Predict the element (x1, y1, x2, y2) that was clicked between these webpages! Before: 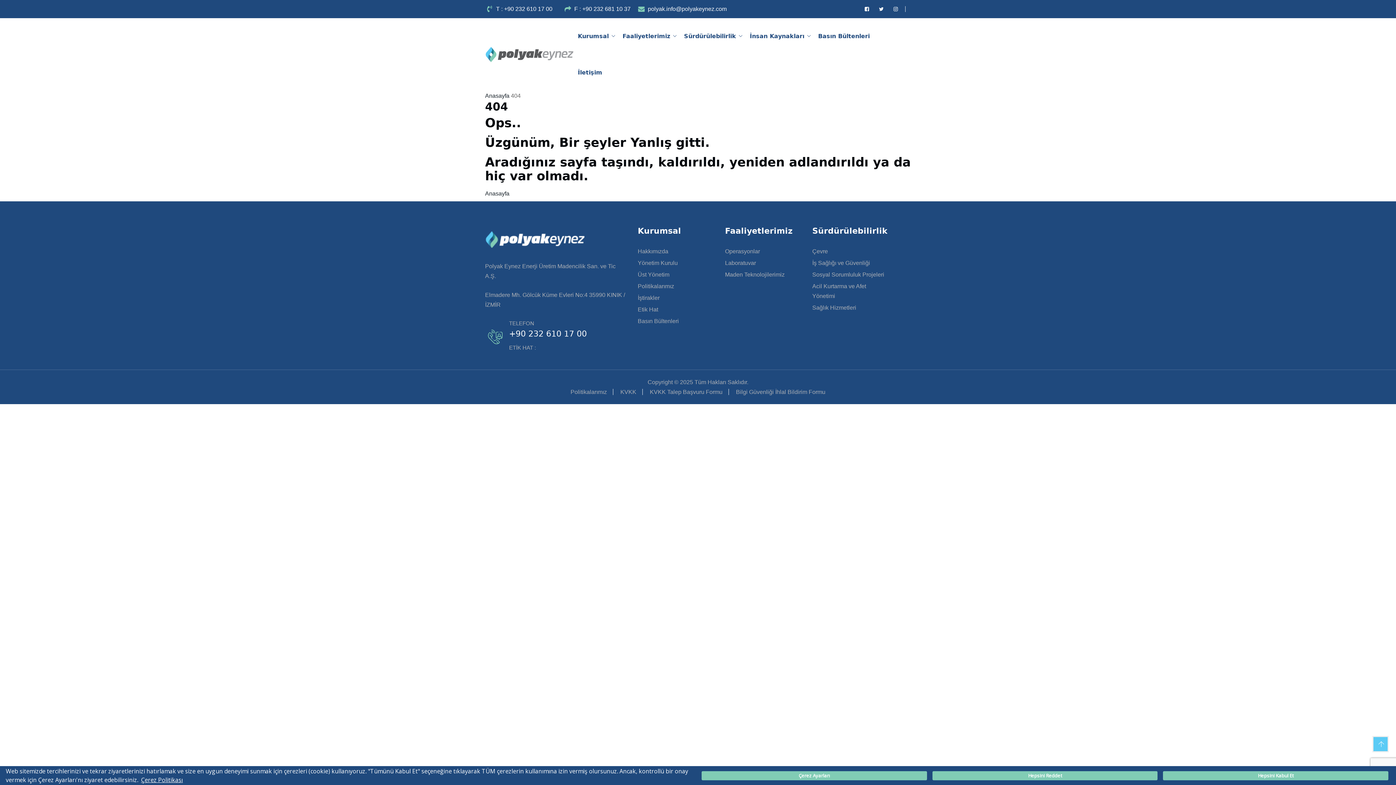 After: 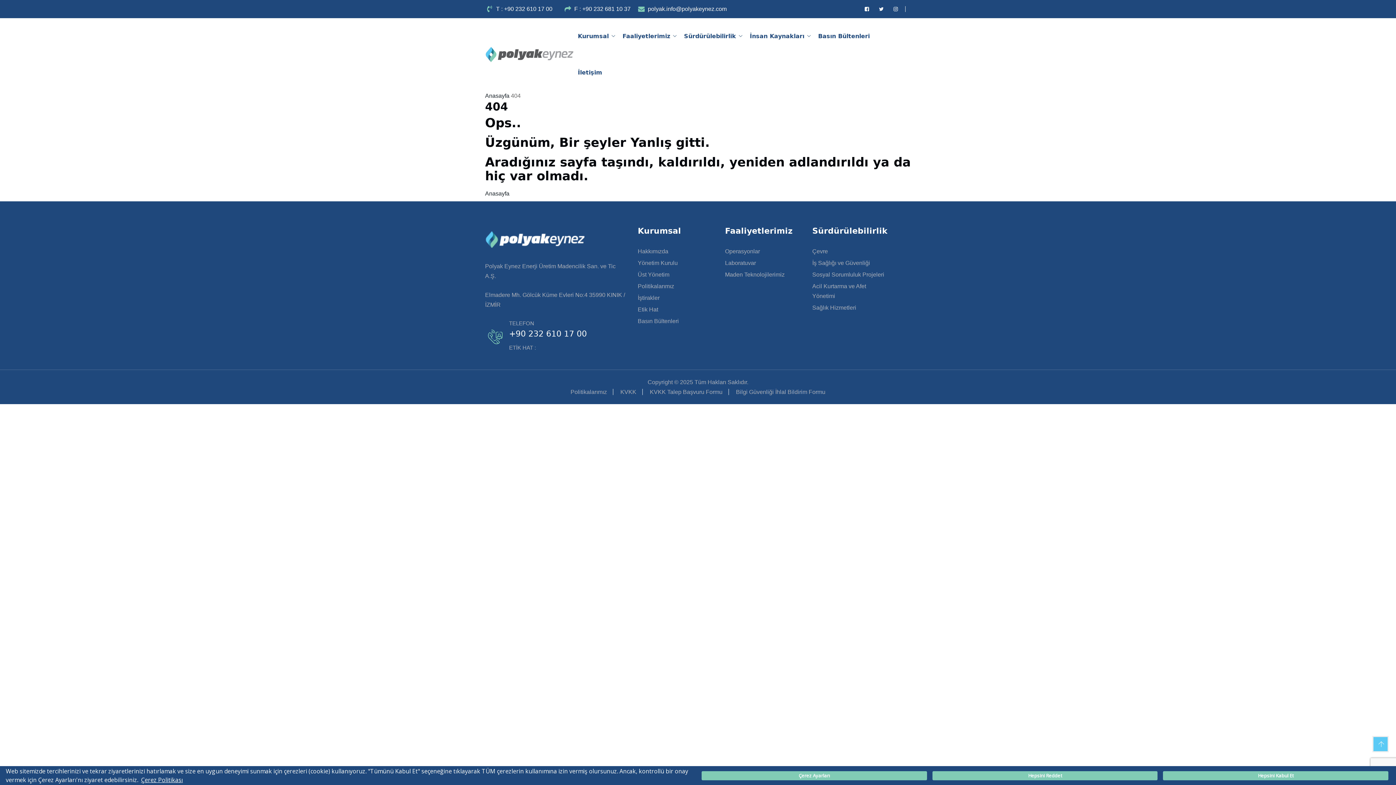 Action: label: T : +90 232 610 17 00  bbox: (485, 5, 558, 12)